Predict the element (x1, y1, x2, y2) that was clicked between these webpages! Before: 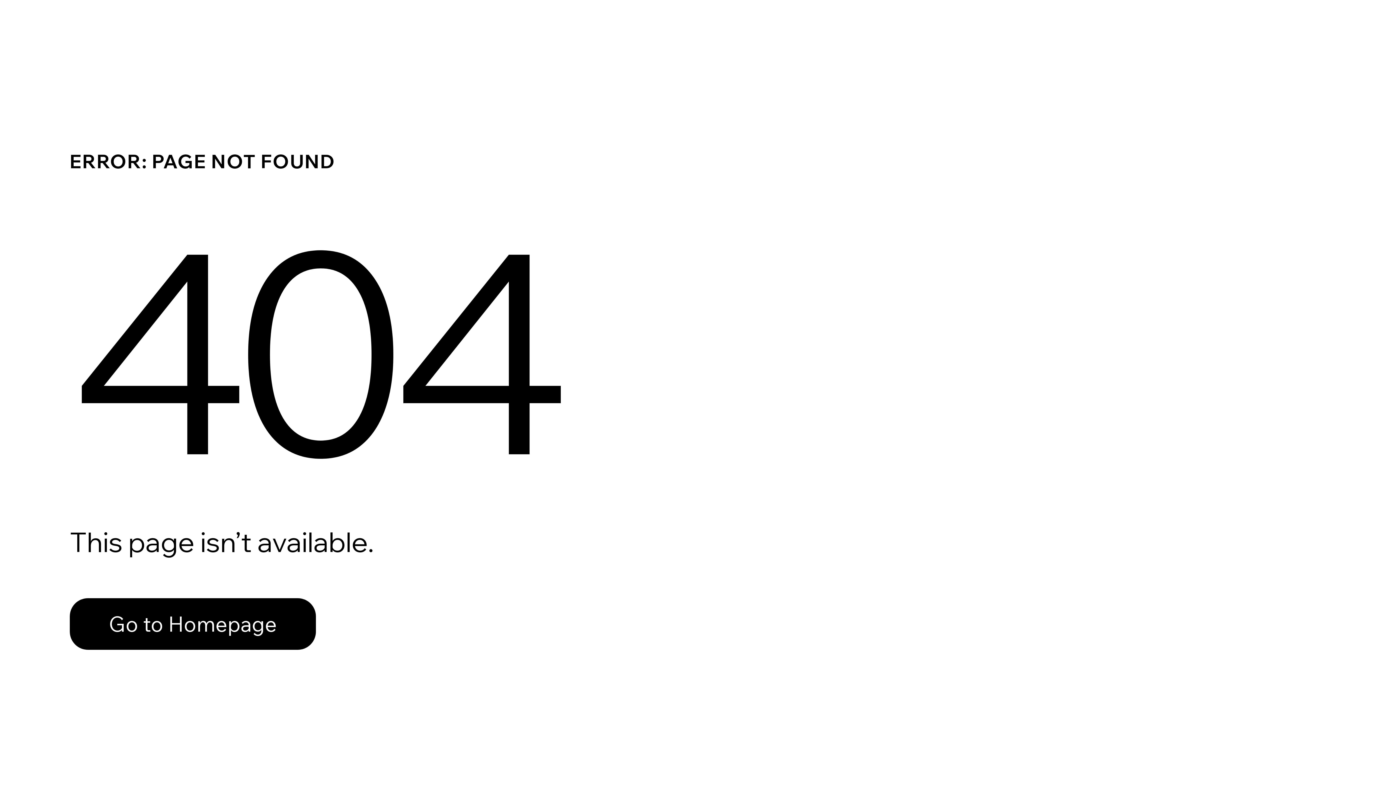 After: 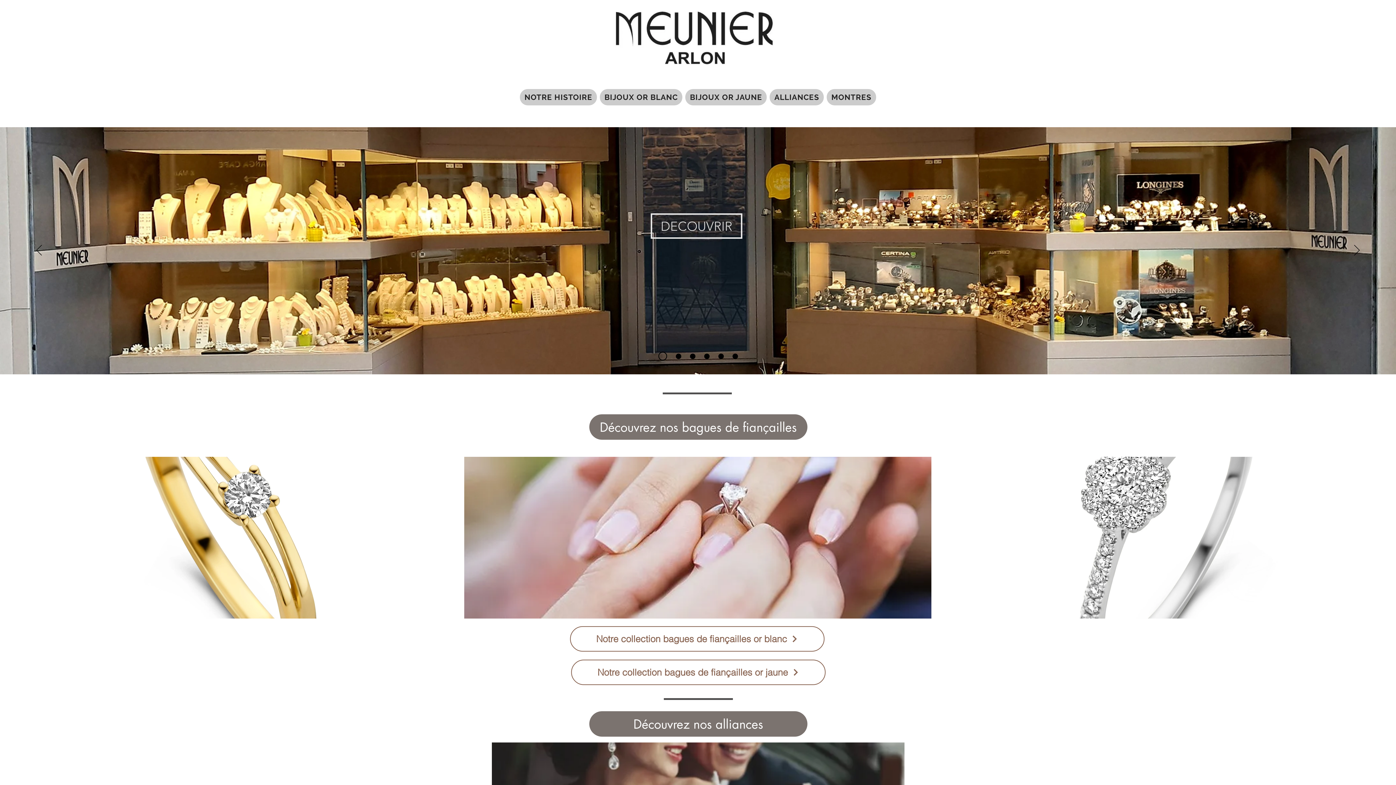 Action: bbox: (69, 598, 316, 650) label: Go to Homepage